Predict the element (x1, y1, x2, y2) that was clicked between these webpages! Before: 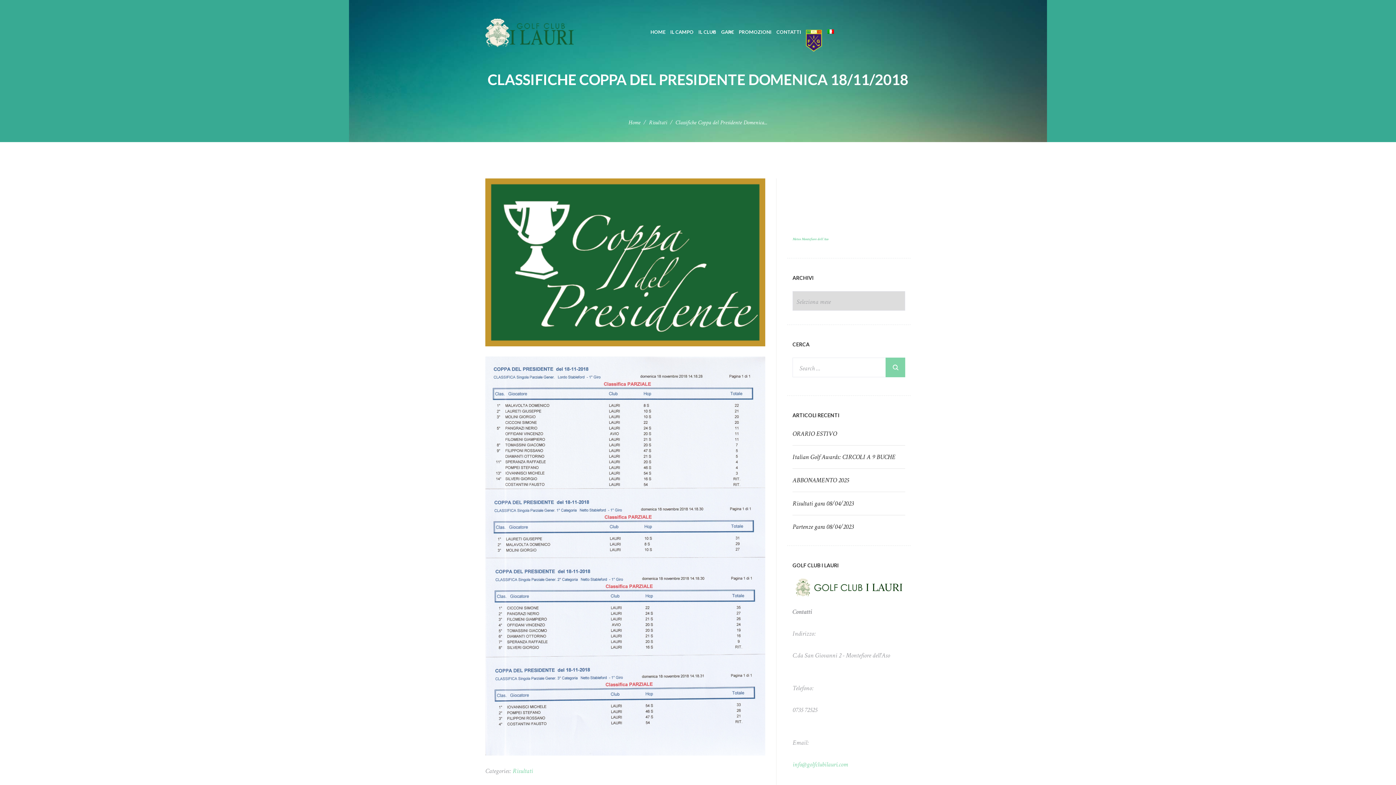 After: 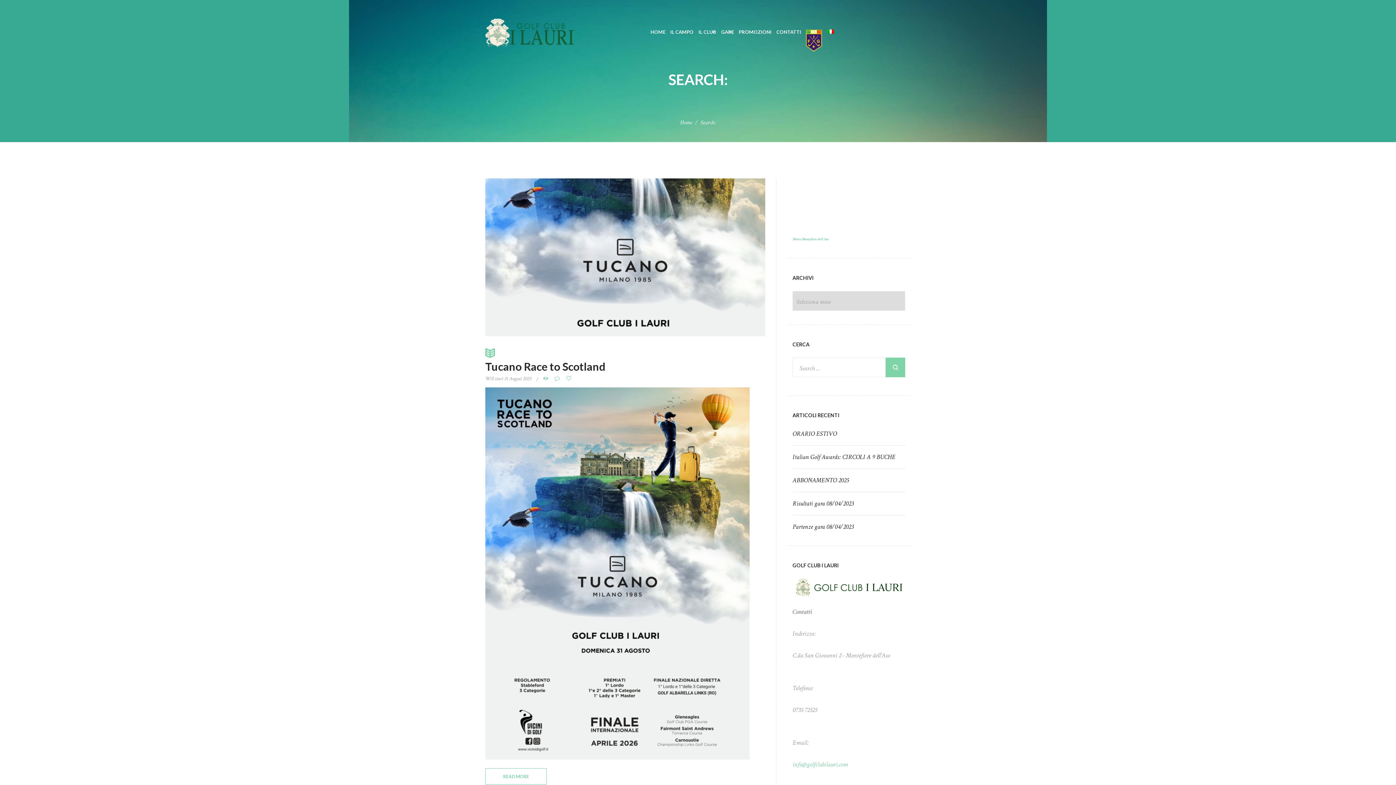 Action: bbox: (885, 357, 905, 377)